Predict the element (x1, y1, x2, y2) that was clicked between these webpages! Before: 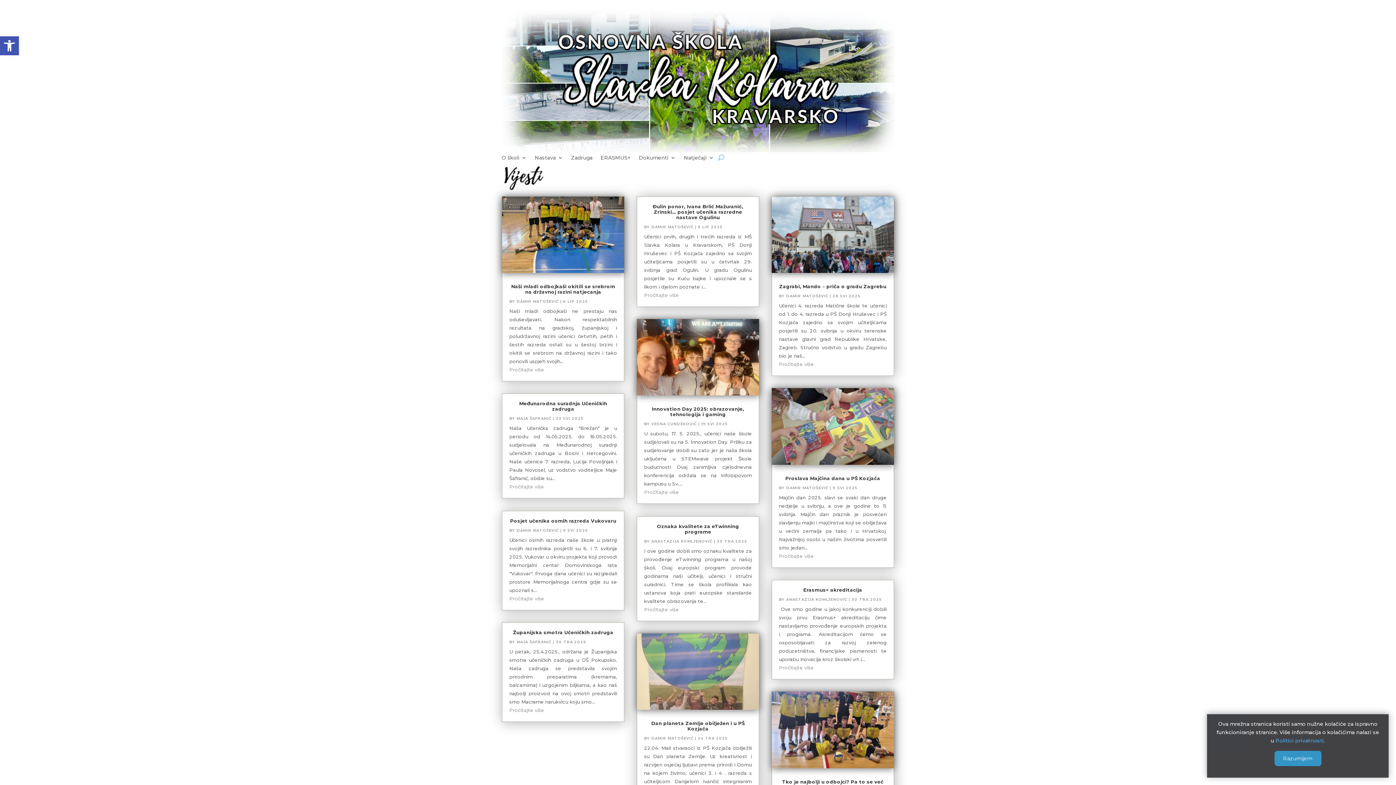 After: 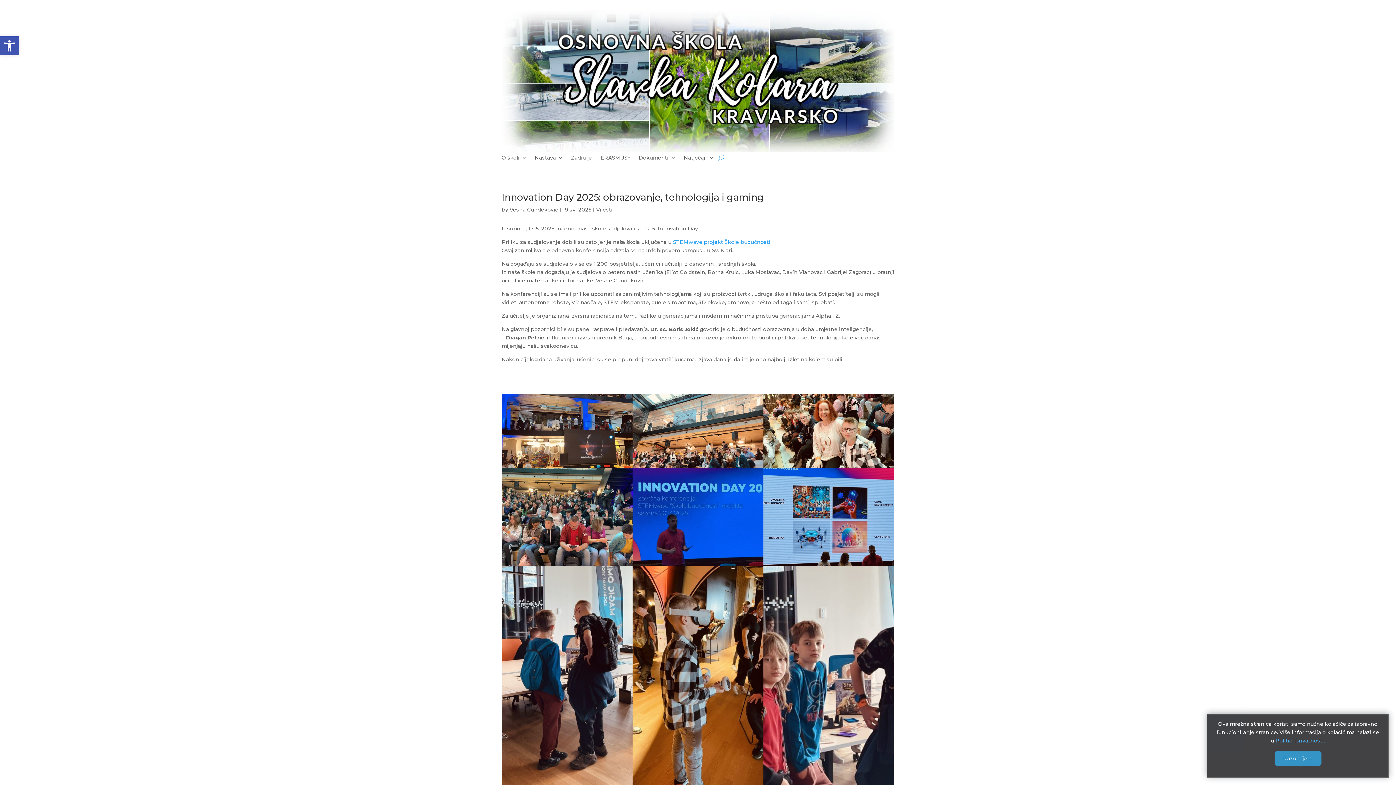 Action: bbox: (651, 406, 744, 417) label: Innovation Day 2025: obrazovanje, tehnologija i gaming